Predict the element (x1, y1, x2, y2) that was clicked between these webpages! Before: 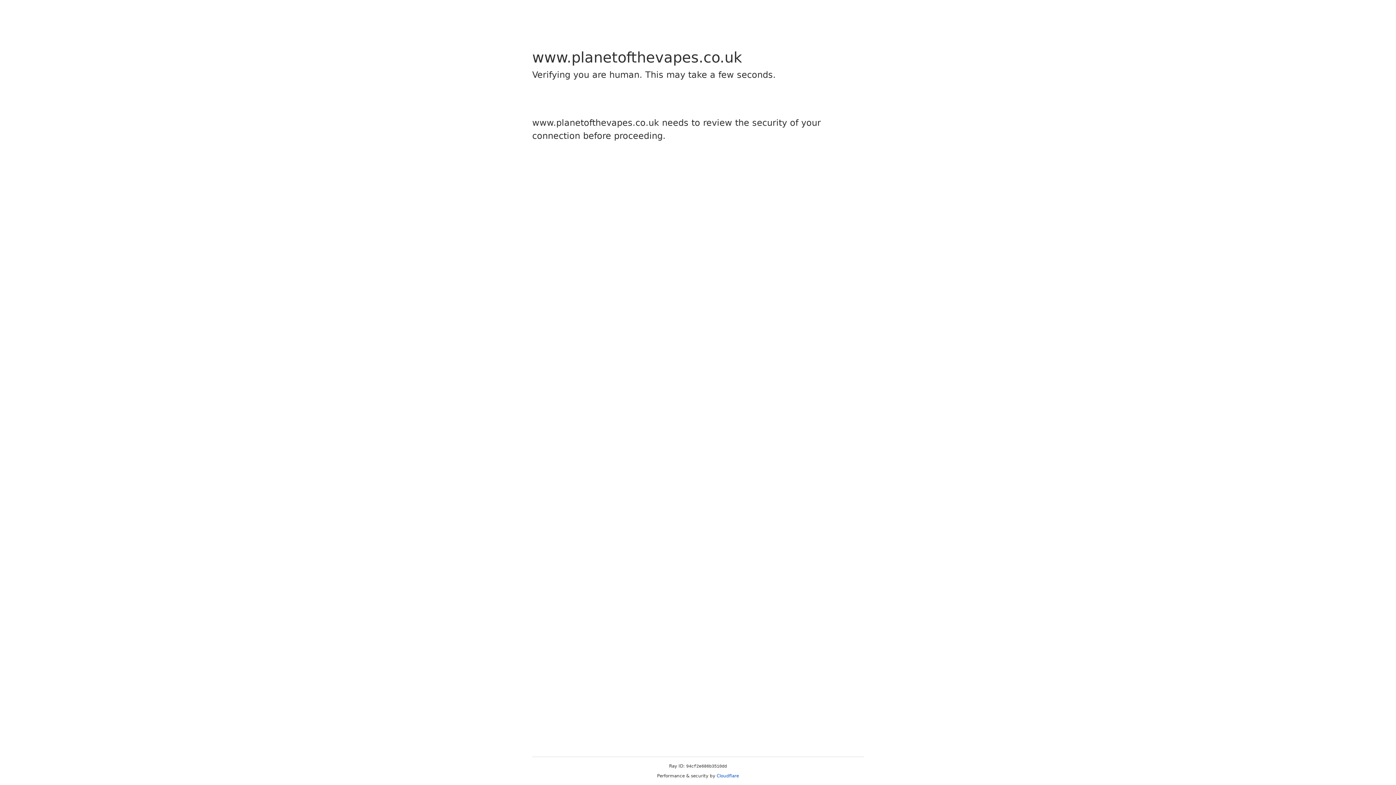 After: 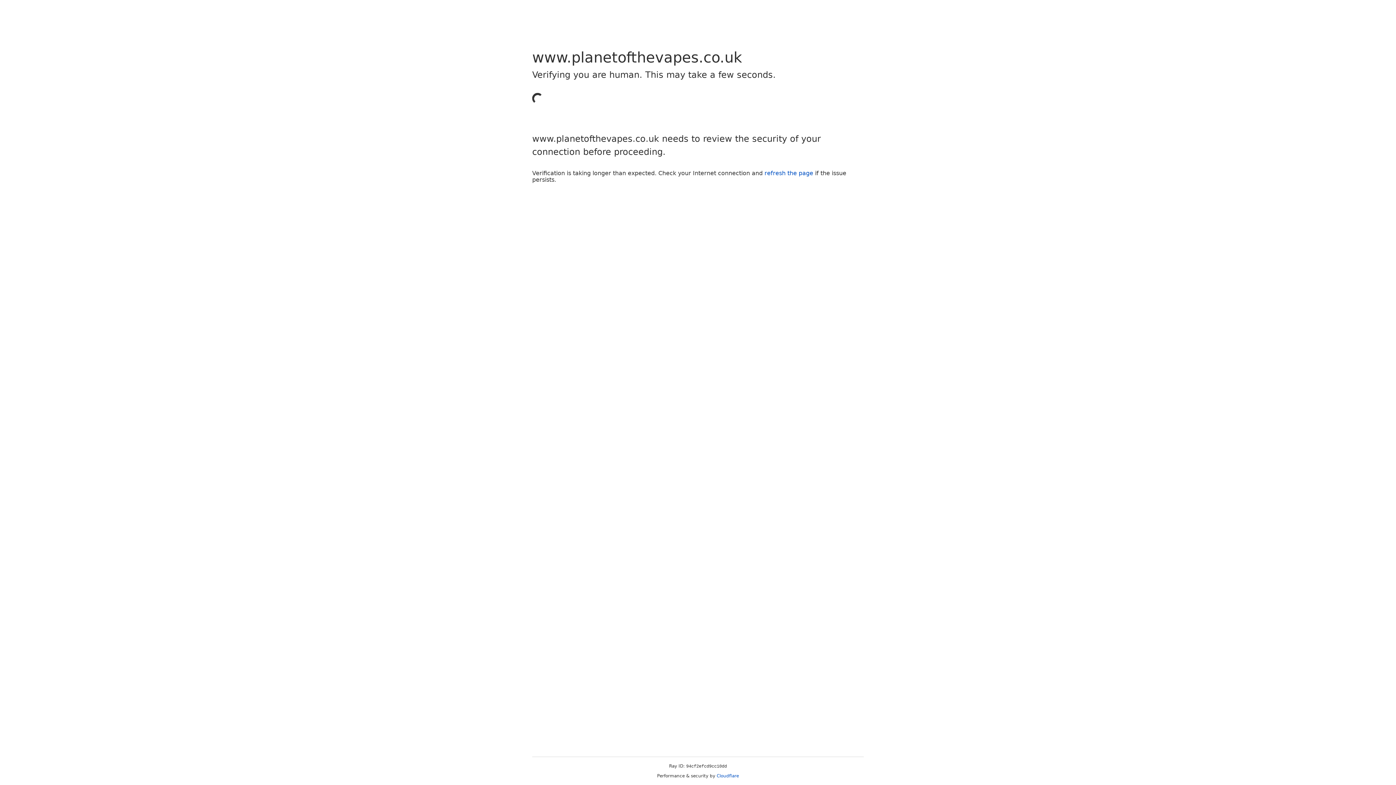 Action: bbox: (716, 773, 739, 778) label: Cloudflare